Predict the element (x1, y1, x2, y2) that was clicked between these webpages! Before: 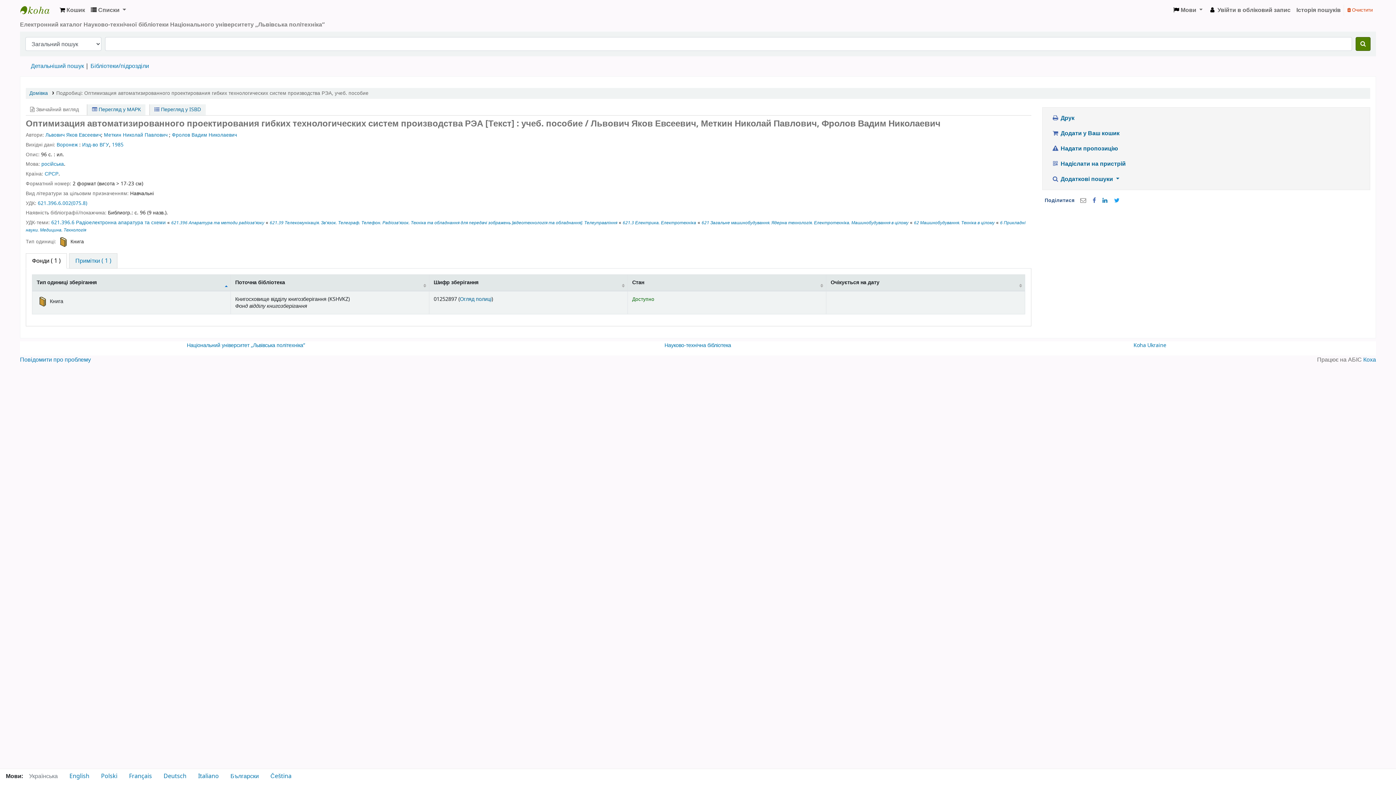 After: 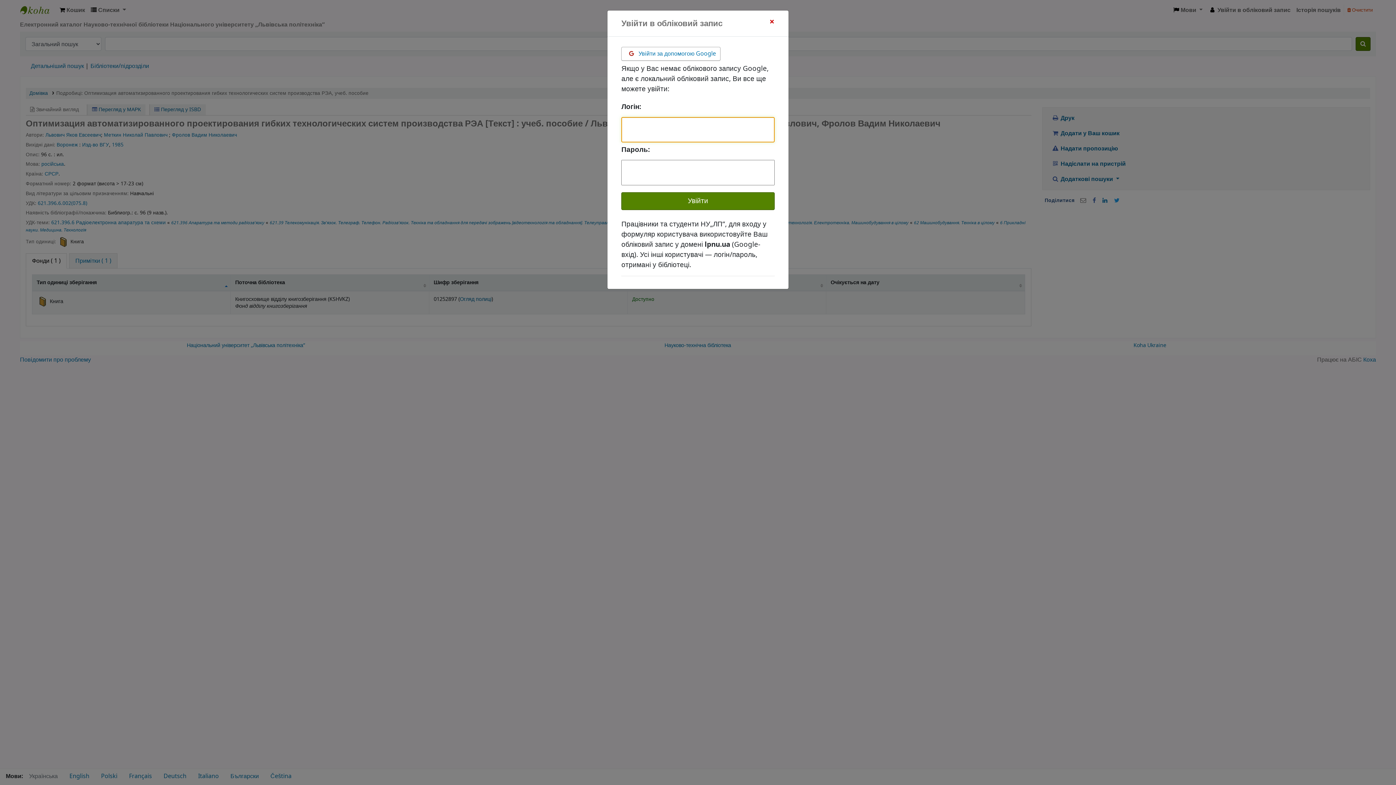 Action: bbox: (1205, 2, 1293, 17) label:  Увійти в обліковий запис